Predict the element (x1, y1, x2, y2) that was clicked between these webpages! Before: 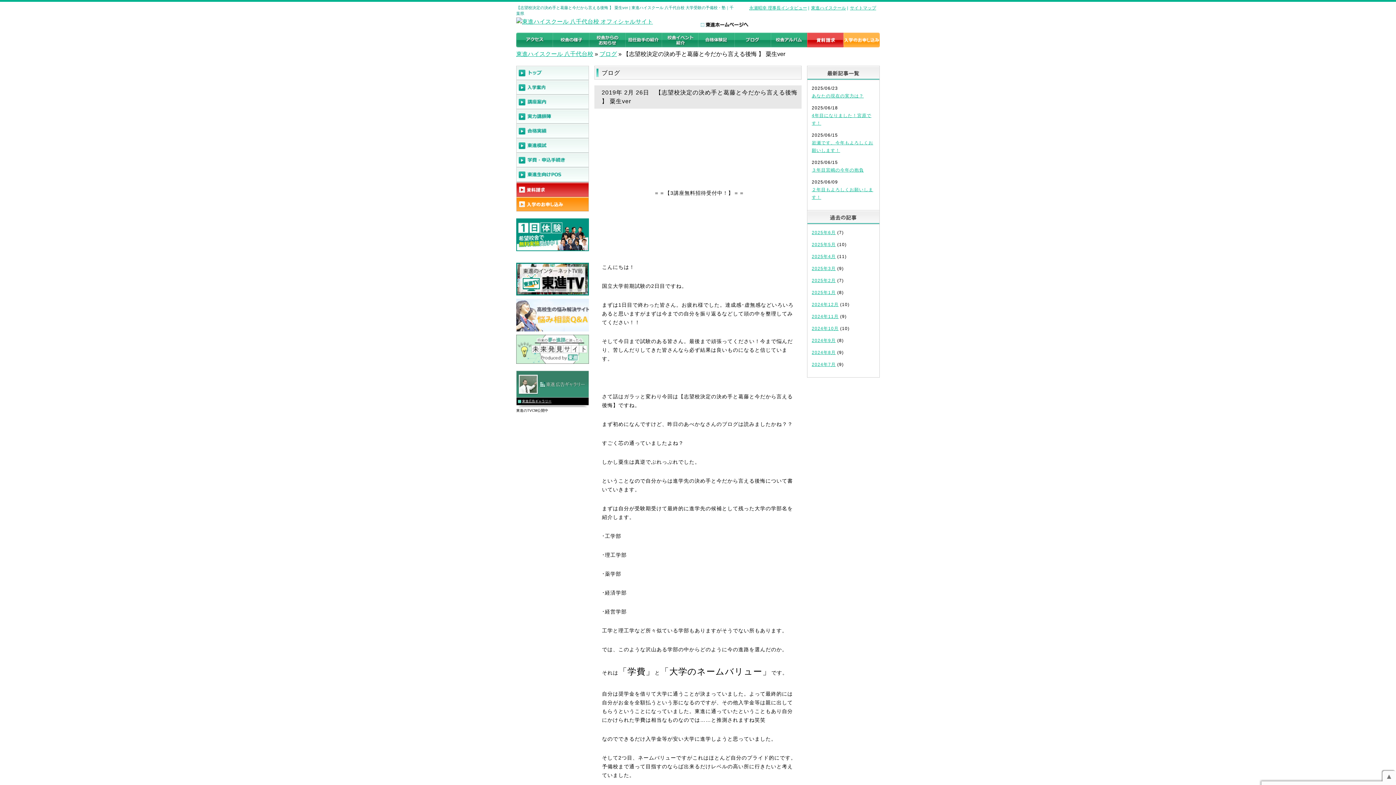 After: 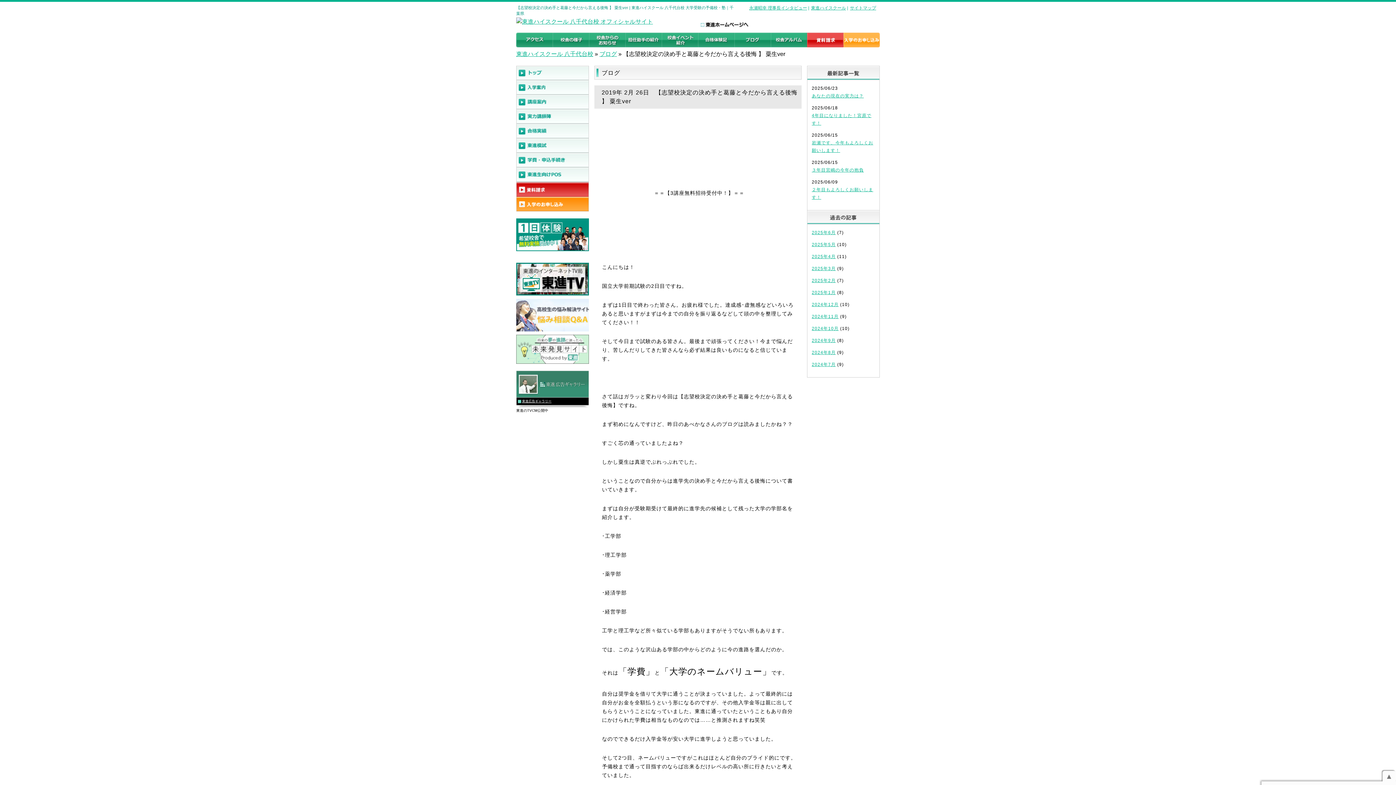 Action: bbox: (516, 246, 589, 252)